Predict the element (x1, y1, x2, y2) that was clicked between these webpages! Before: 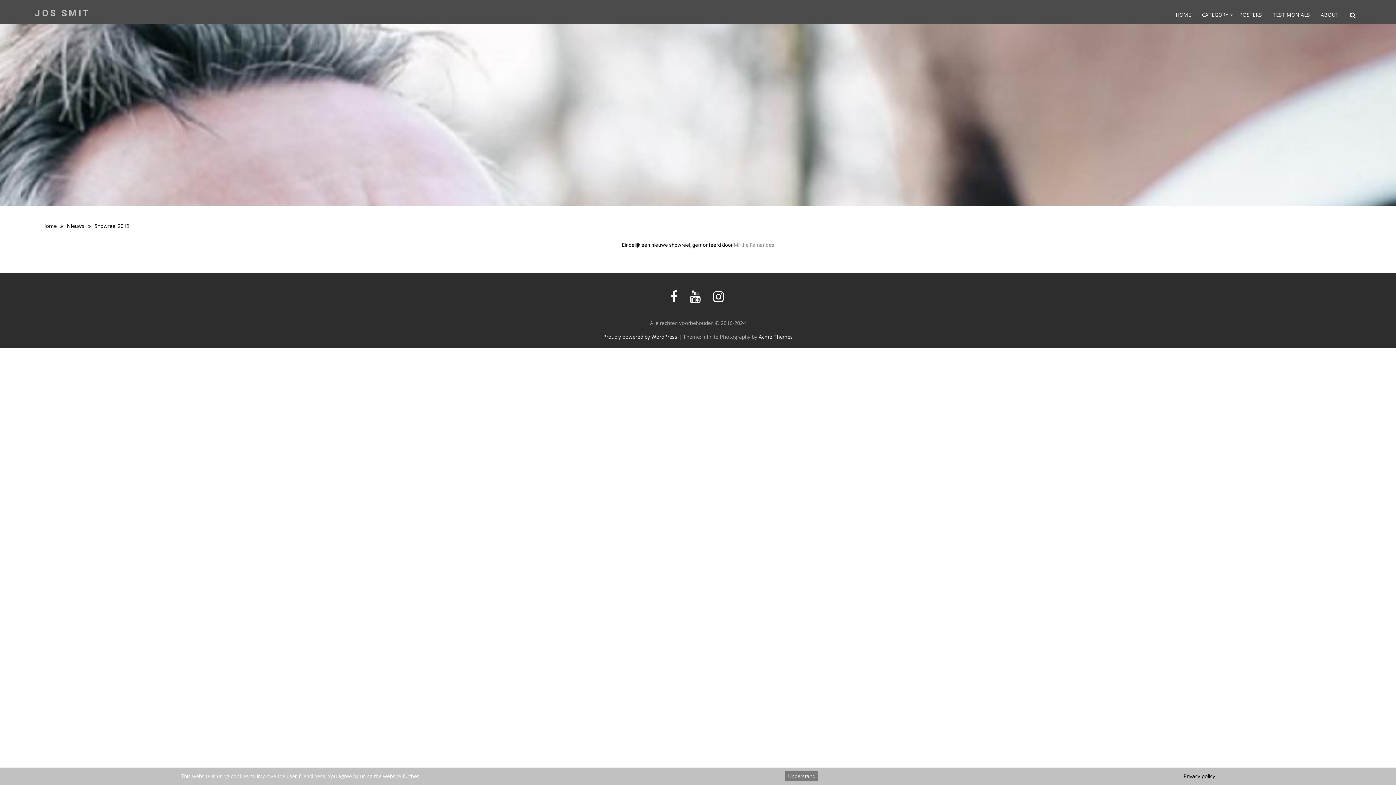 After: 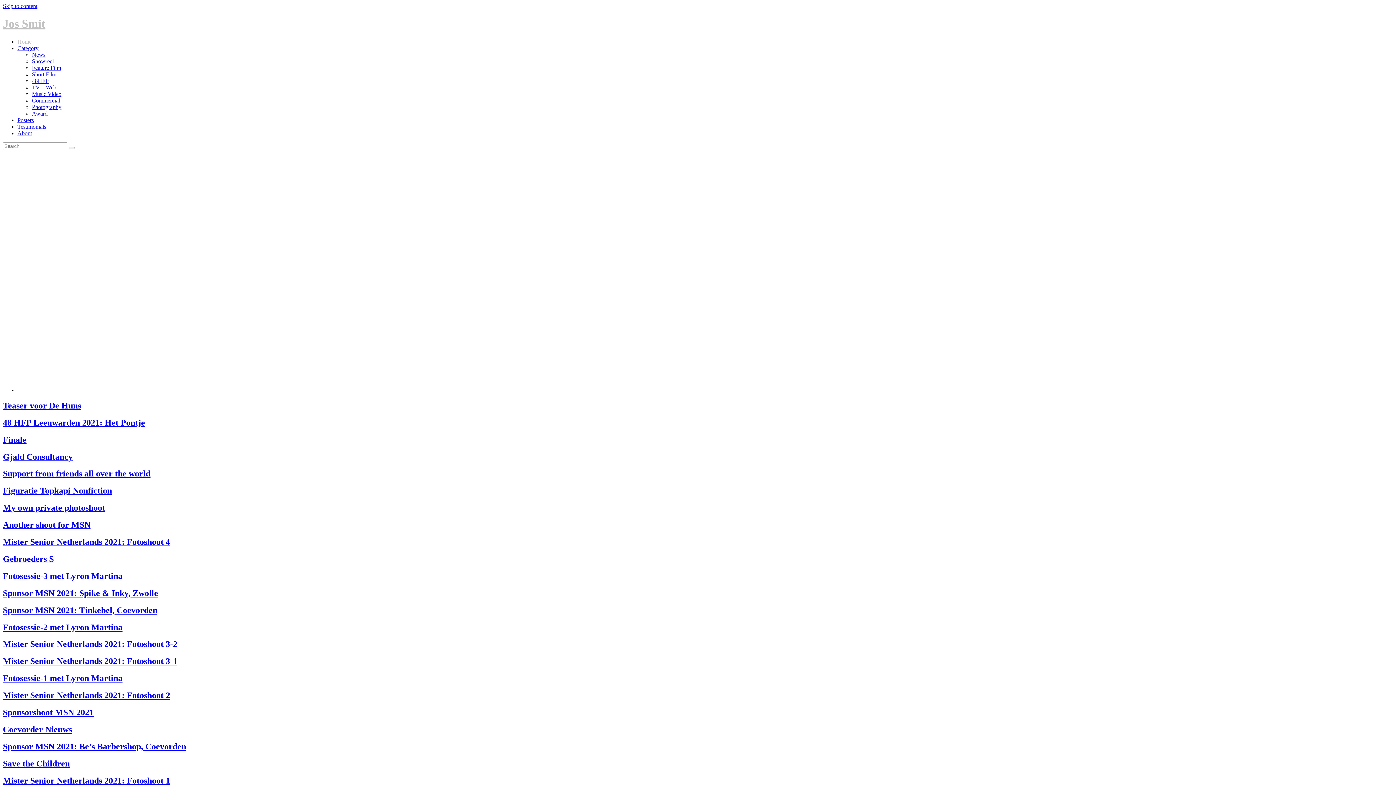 Action: label: HOME bbox: (1170, 6, 1196, 23)